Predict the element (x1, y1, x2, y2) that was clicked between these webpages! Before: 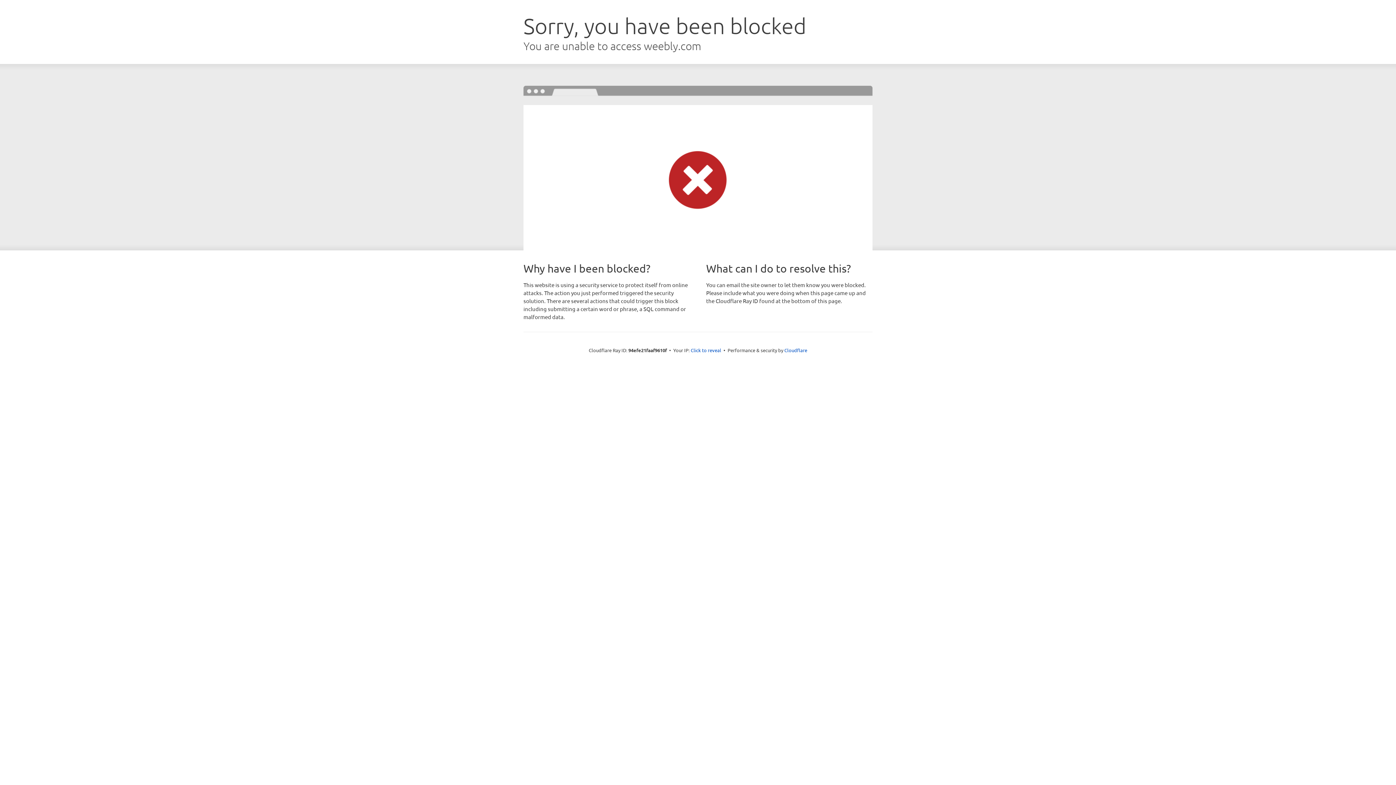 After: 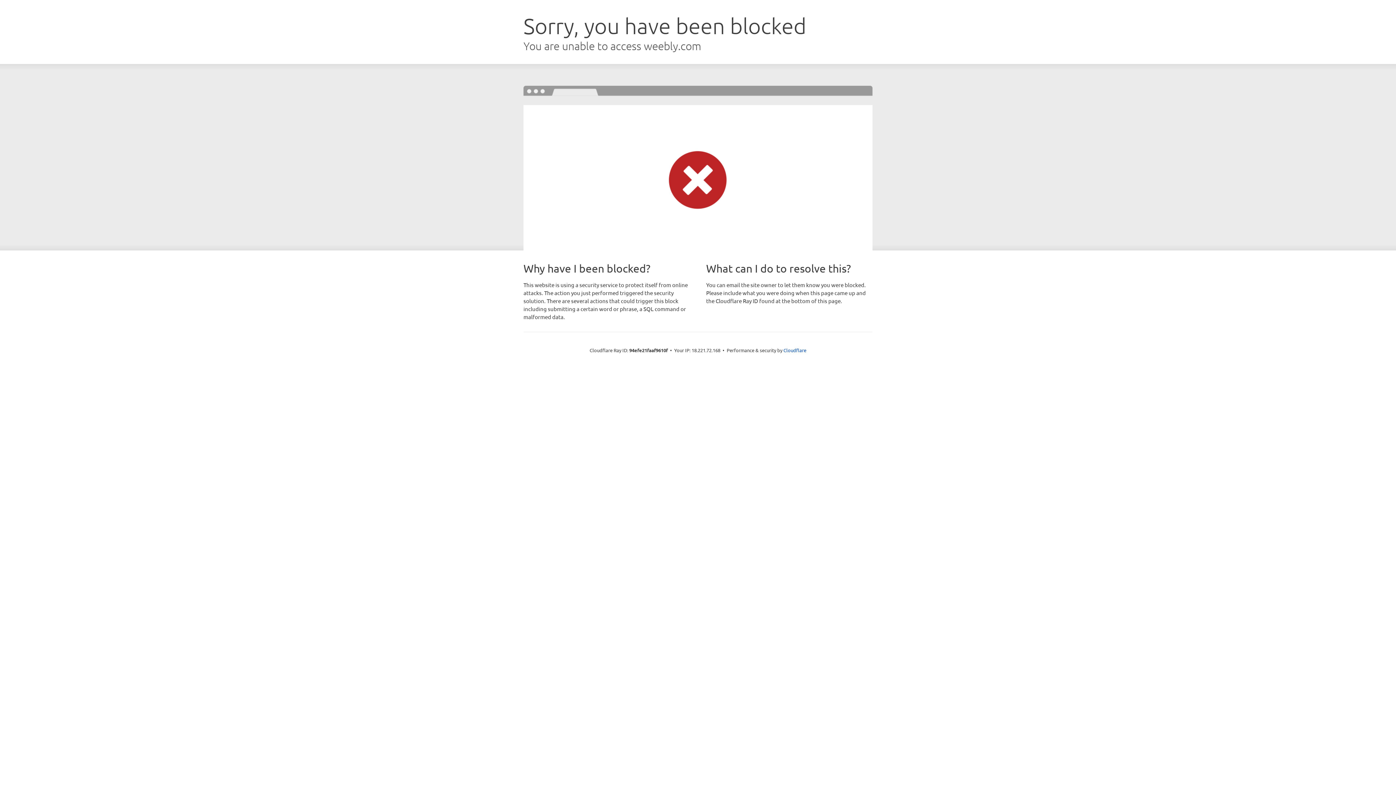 Action: bbox: (690, 346, 721, 353) label: Click to reveal